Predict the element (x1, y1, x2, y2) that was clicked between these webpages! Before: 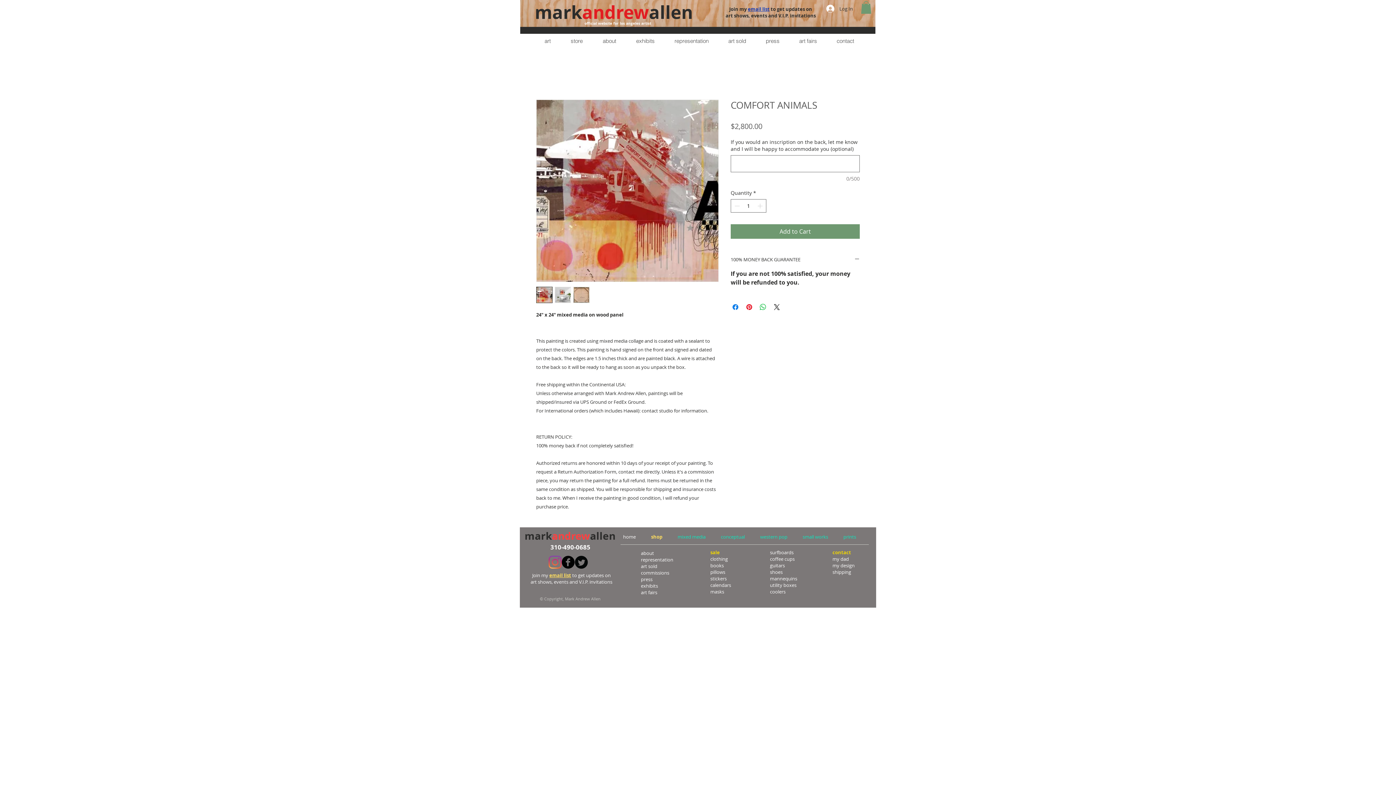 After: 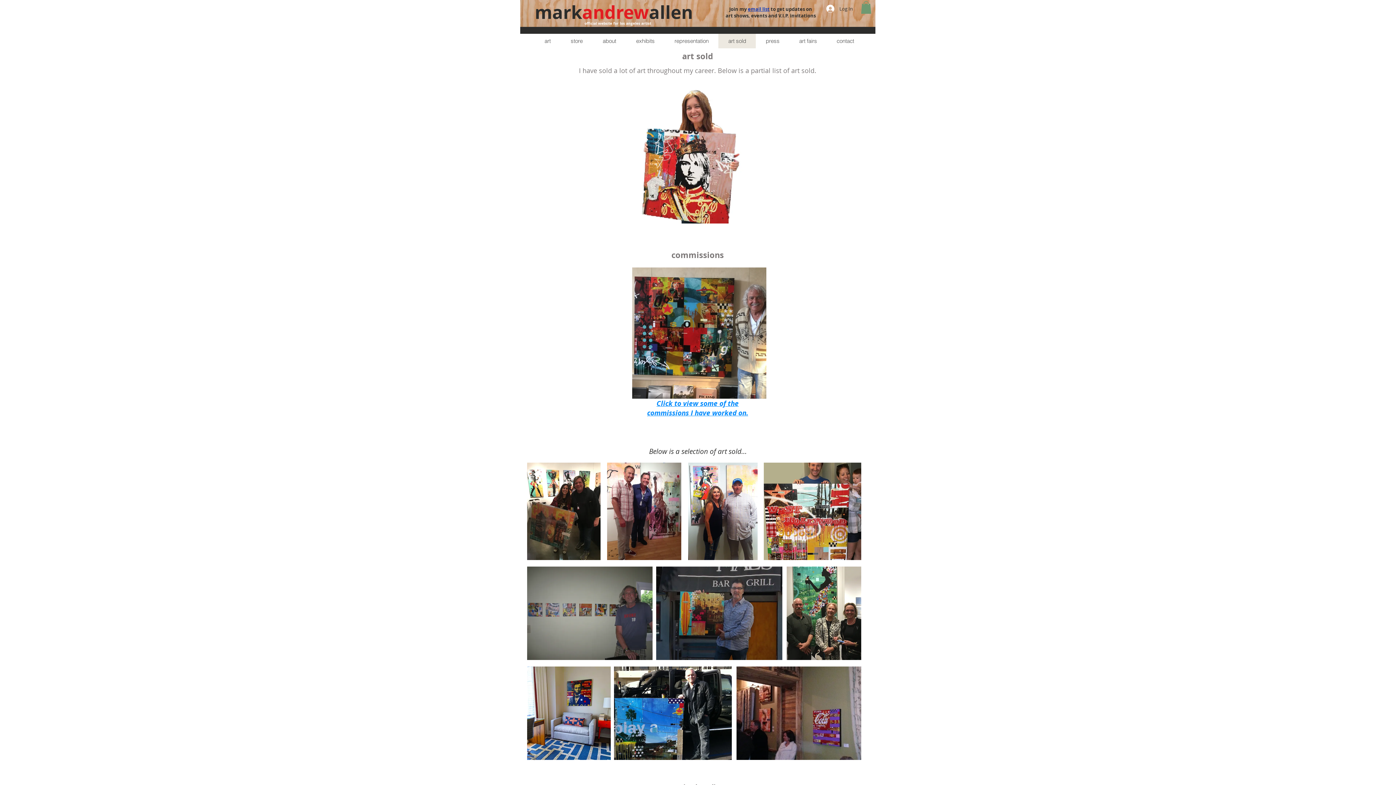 Action: label: art sold bbox: (718, 33, 756, 48)